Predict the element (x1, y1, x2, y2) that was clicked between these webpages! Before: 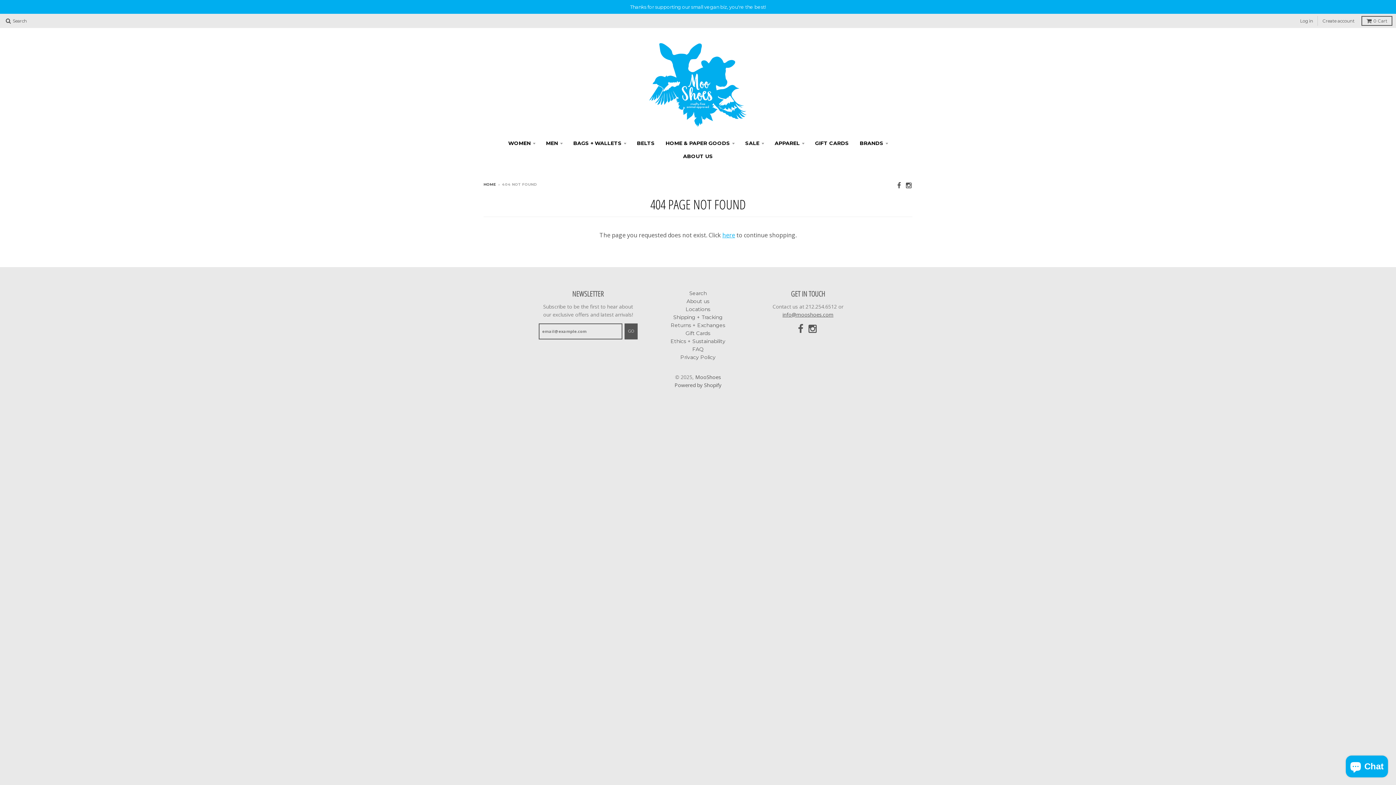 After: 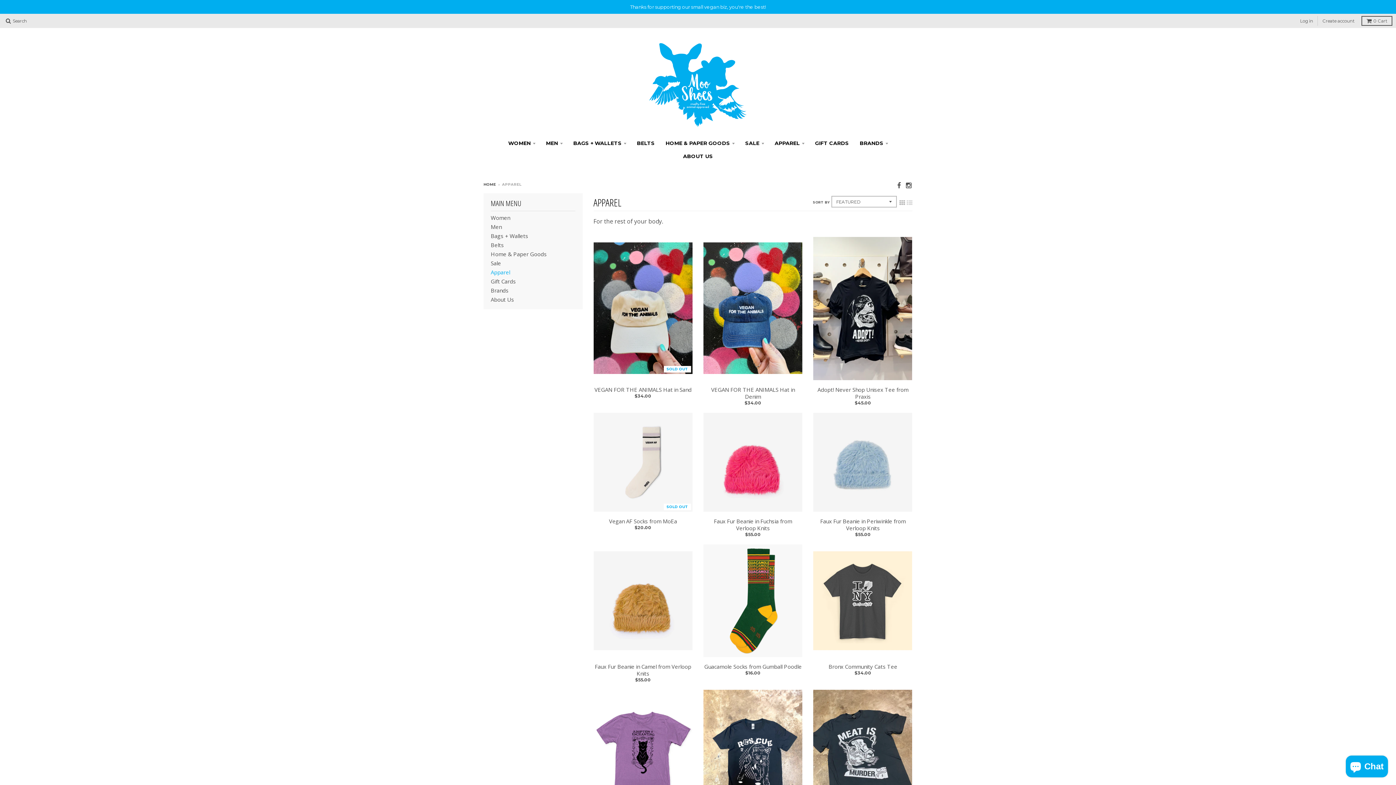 Action: bbox: (770, 136, 809, 149) label: APPAREL